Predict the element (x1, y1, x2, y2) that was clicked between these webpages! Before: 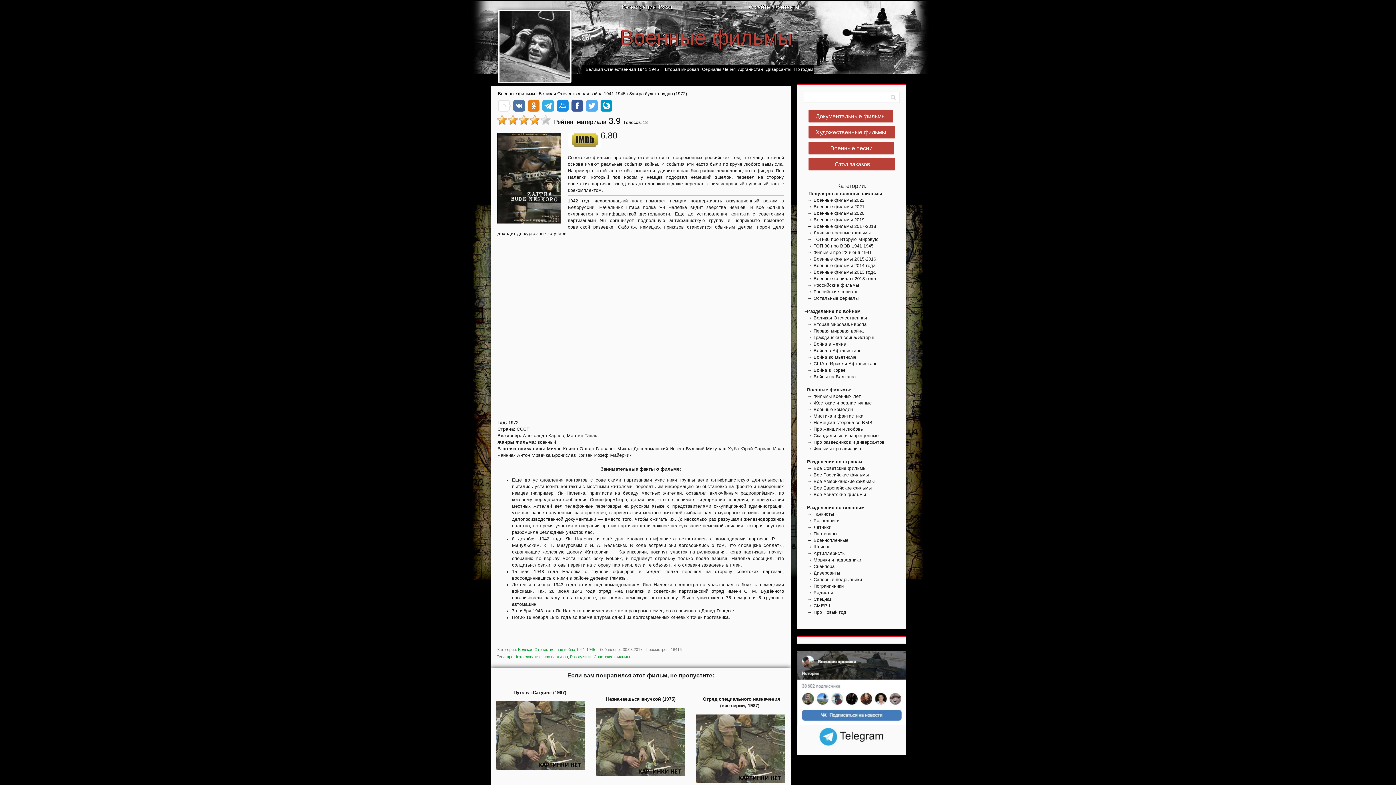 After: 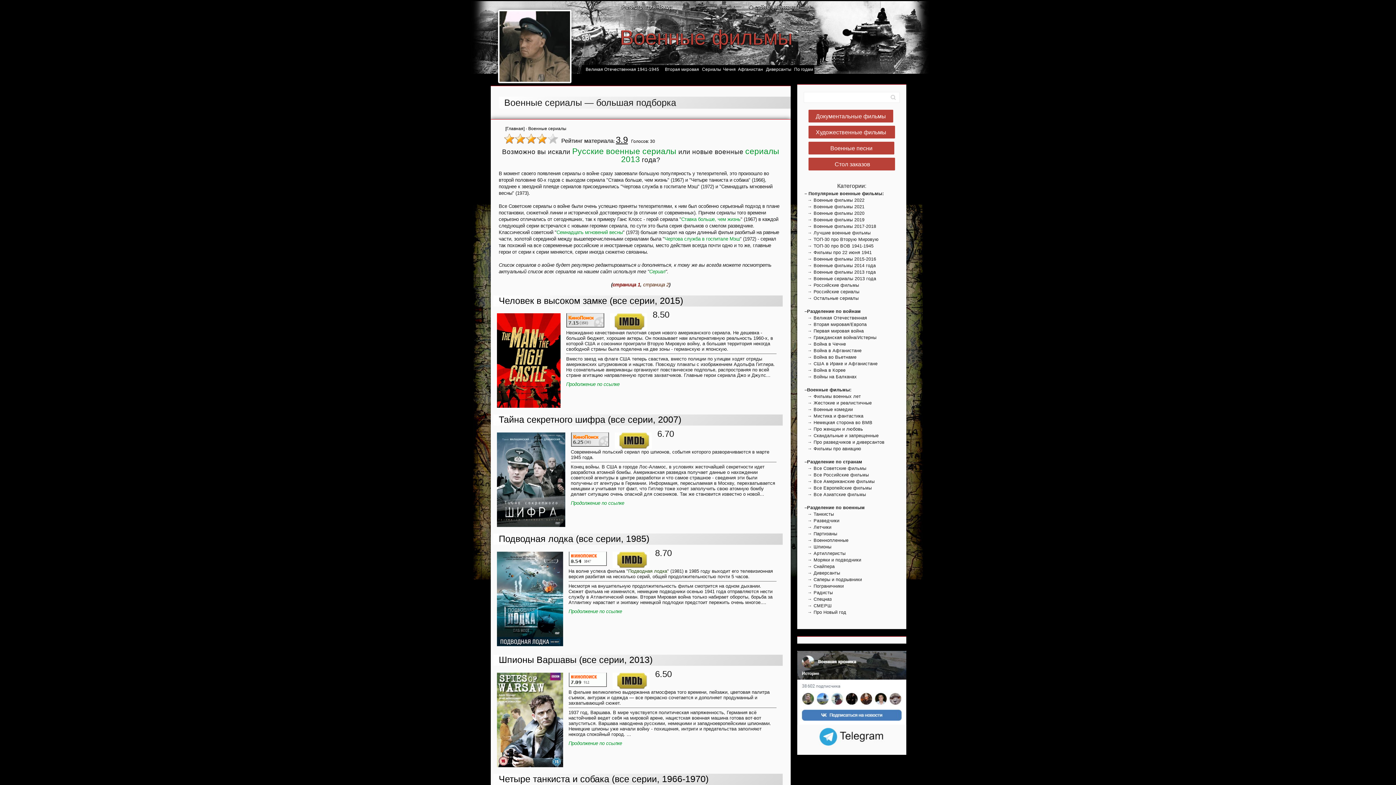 Action: label:   → Остальные сериалы bbox: (804, 295, 858, 301)